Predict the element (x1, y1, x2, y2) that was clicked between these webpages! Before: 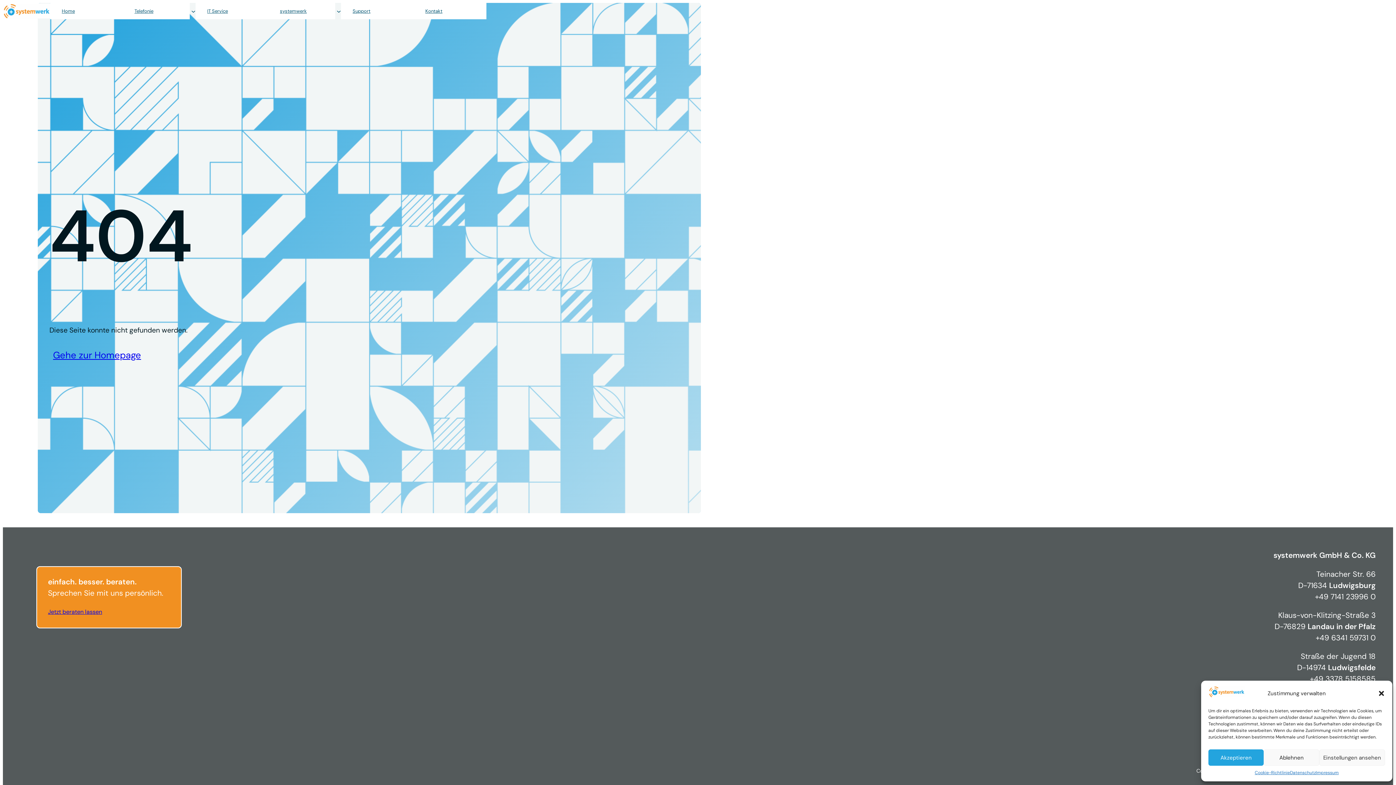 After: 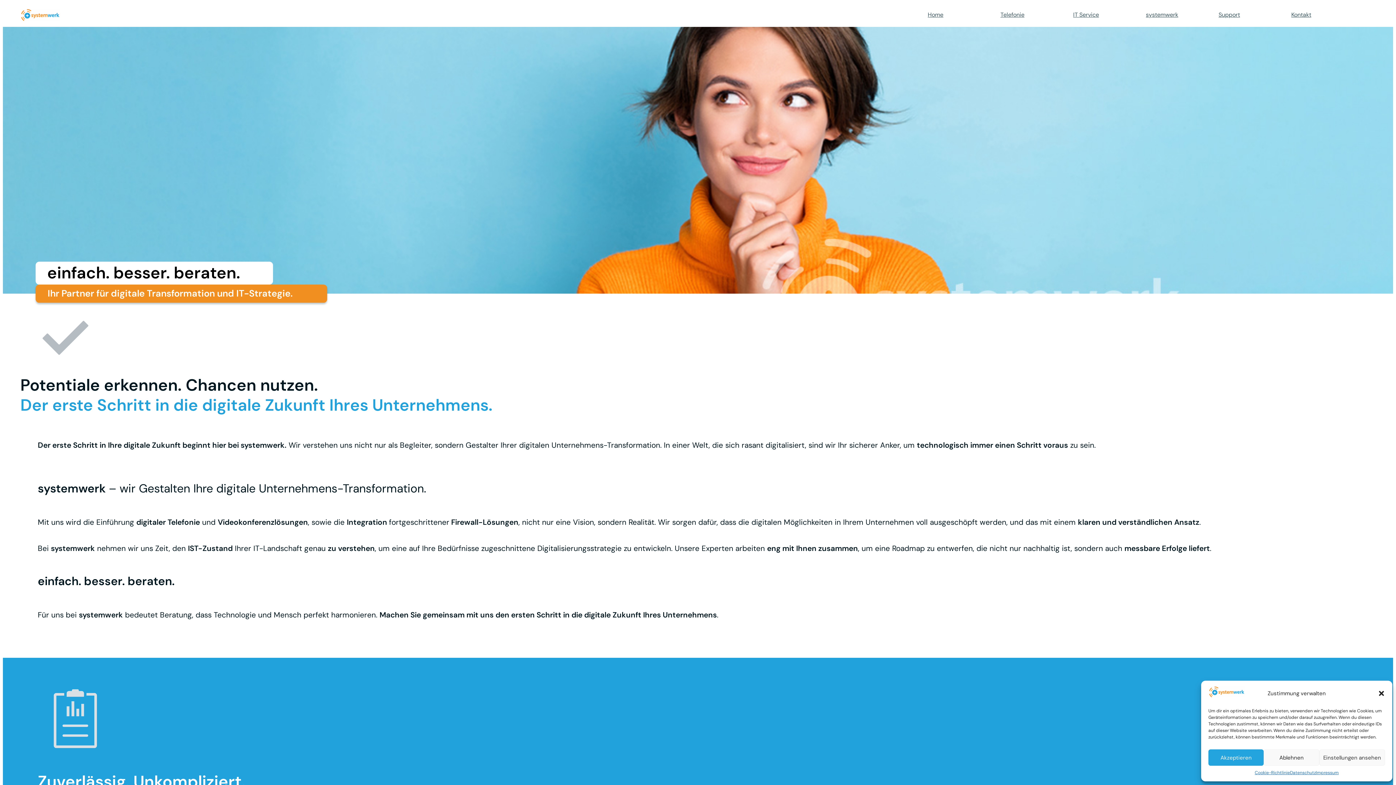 Action: bbox: (50, 2, 122, 19) label: Home